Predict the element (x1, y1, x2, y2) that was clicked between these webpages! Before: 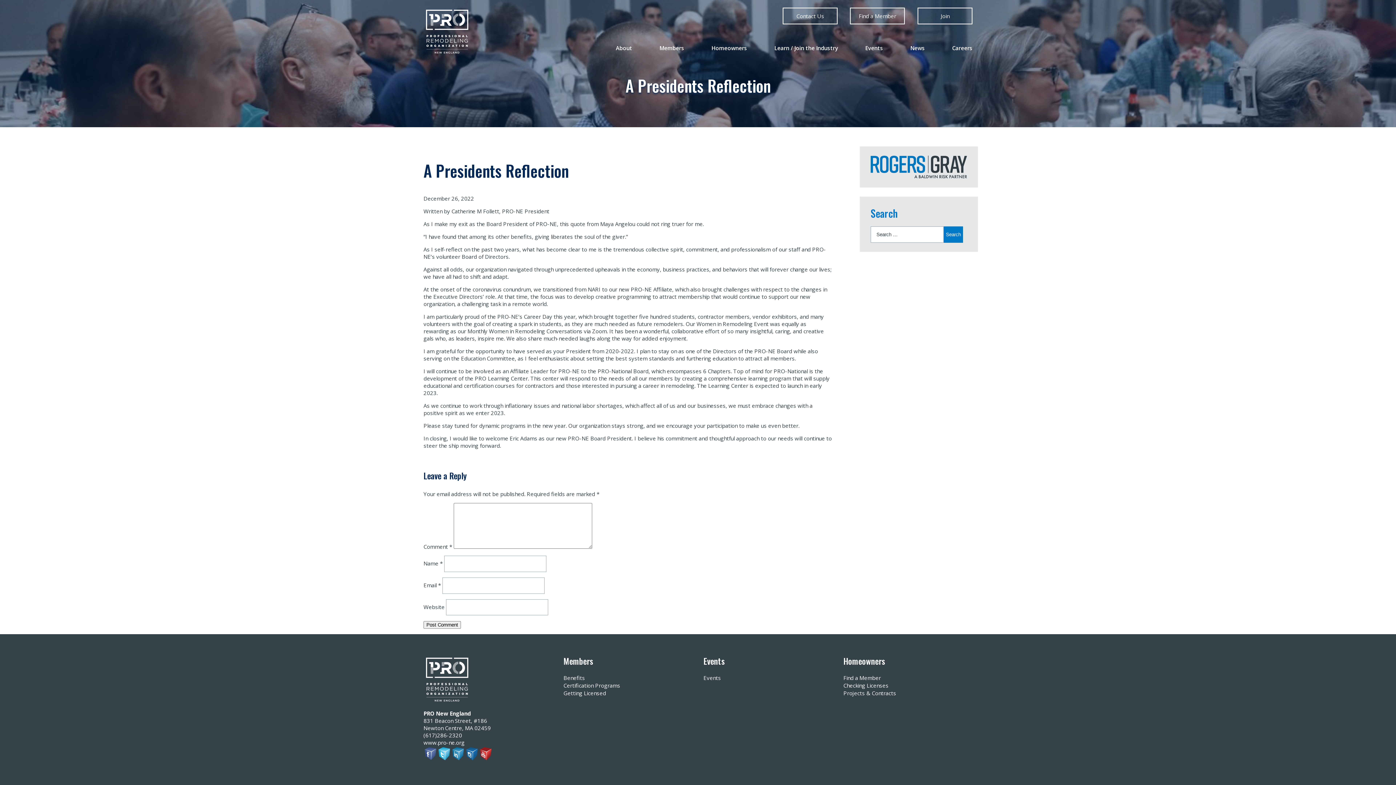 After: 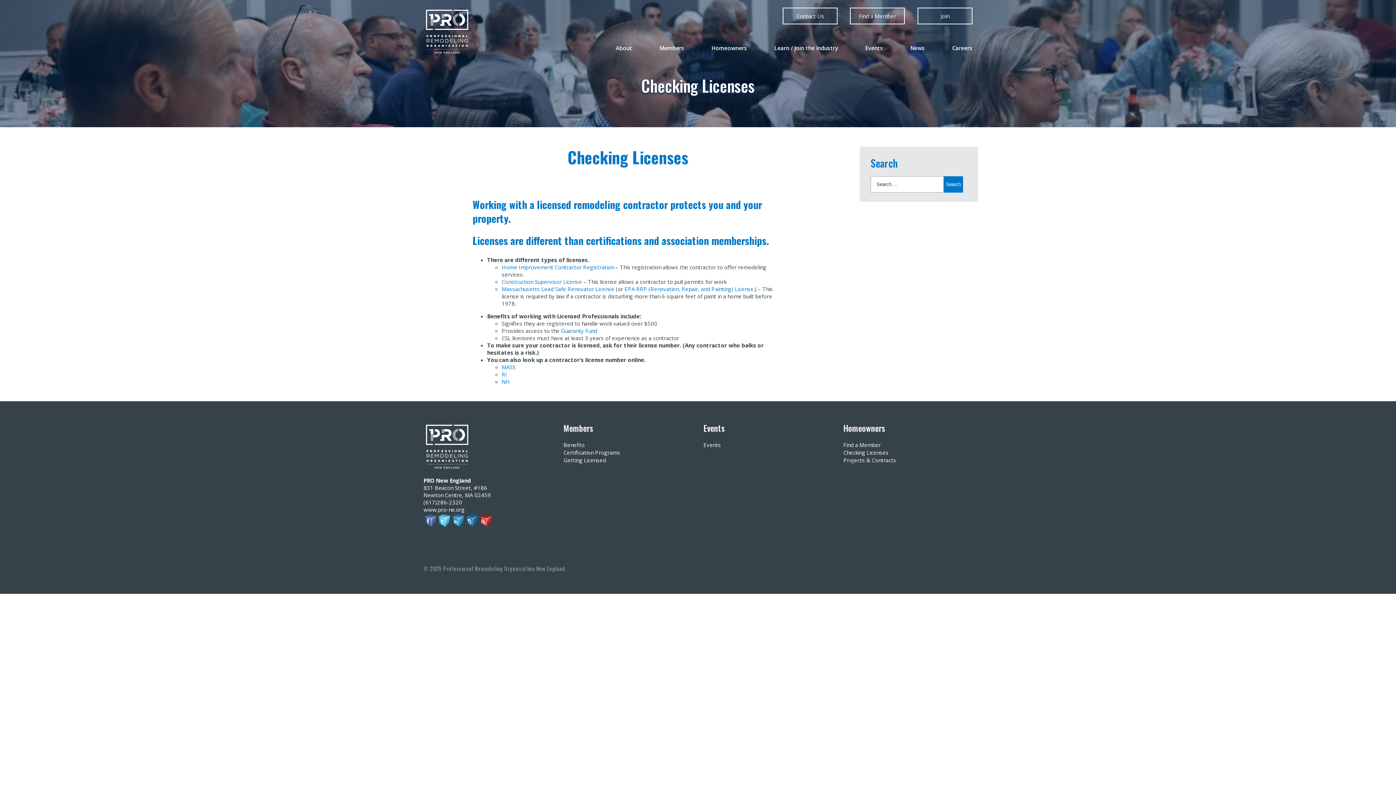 Action: bbox: (843, 682, 888, 689) label: Checking Licenses